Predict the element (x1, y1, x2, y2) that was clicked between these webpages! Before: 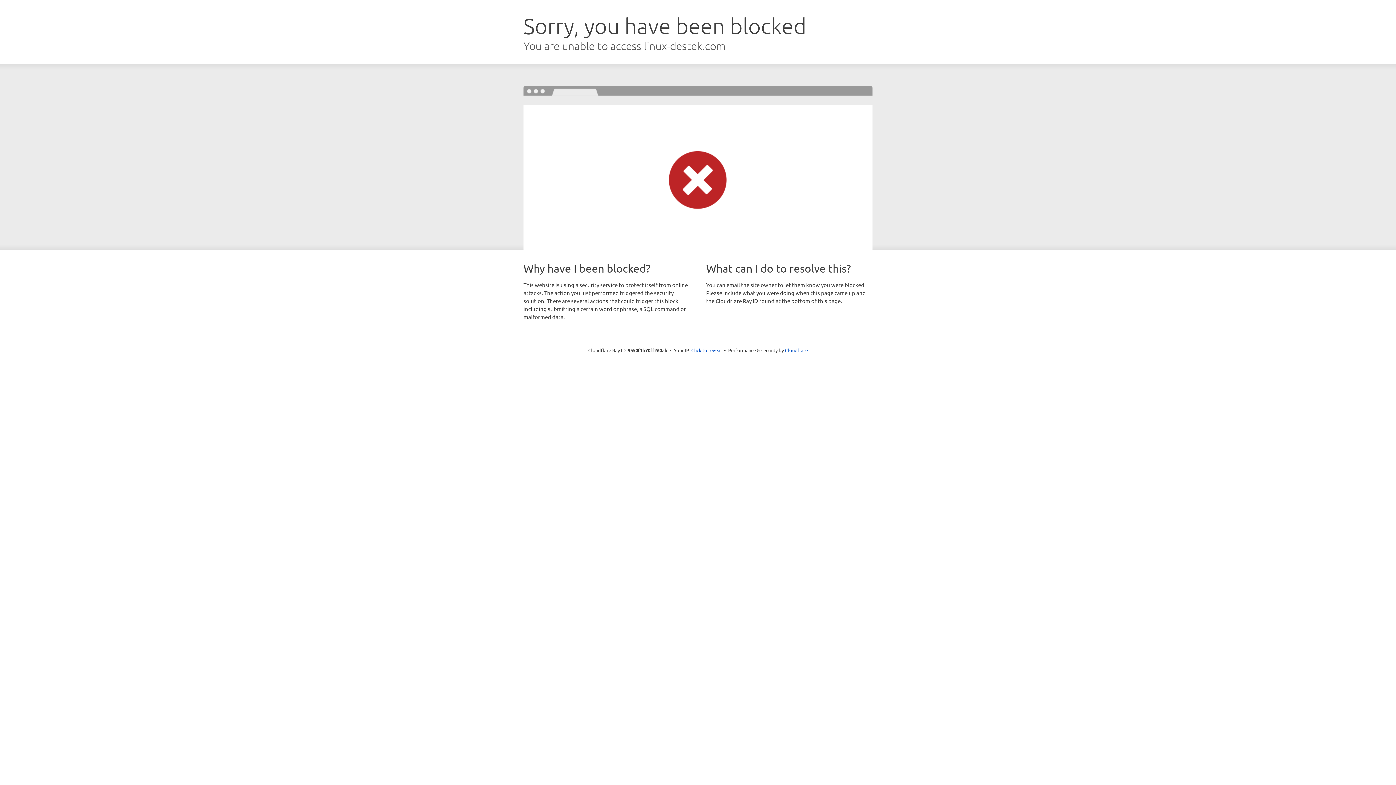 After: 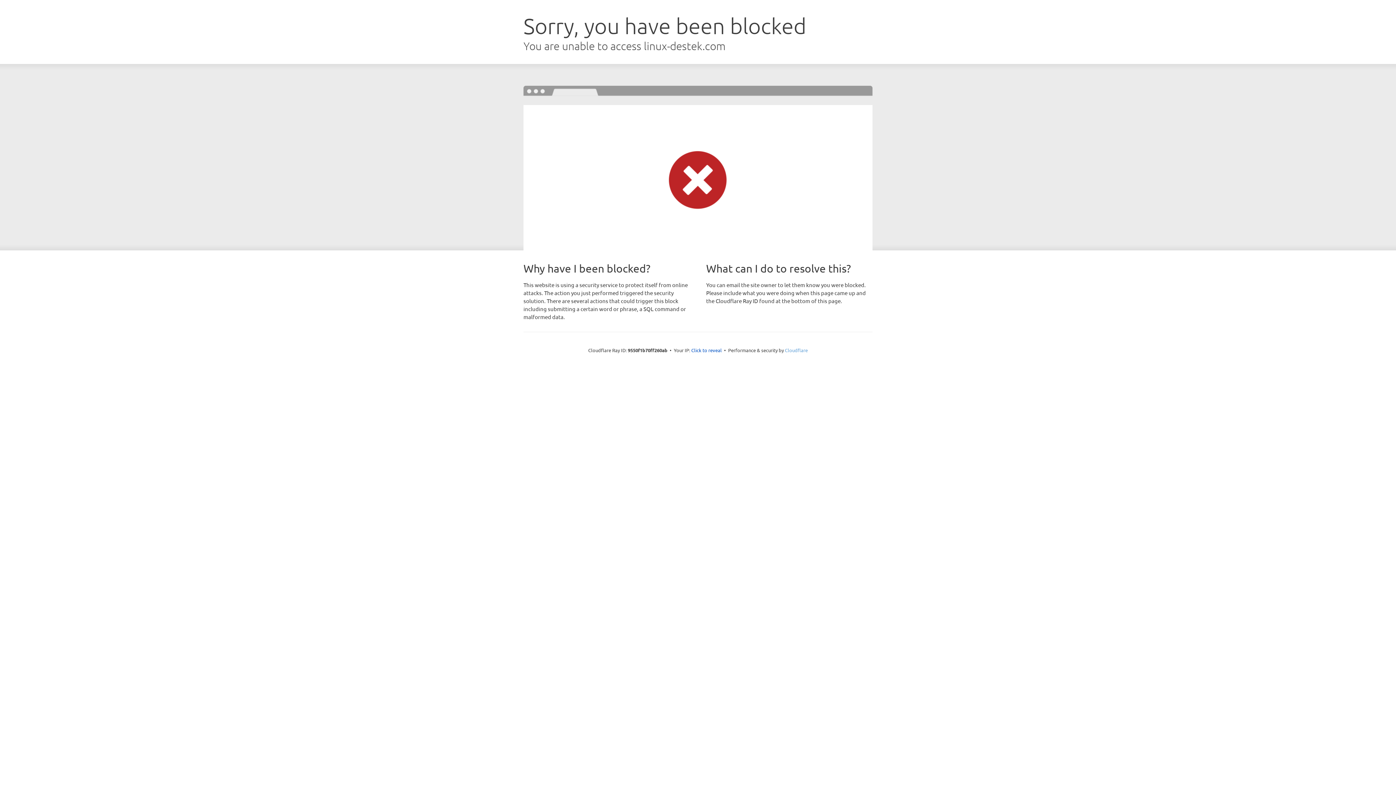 Action: label: Cloudflare bbox: (785, 347, 808, 353)